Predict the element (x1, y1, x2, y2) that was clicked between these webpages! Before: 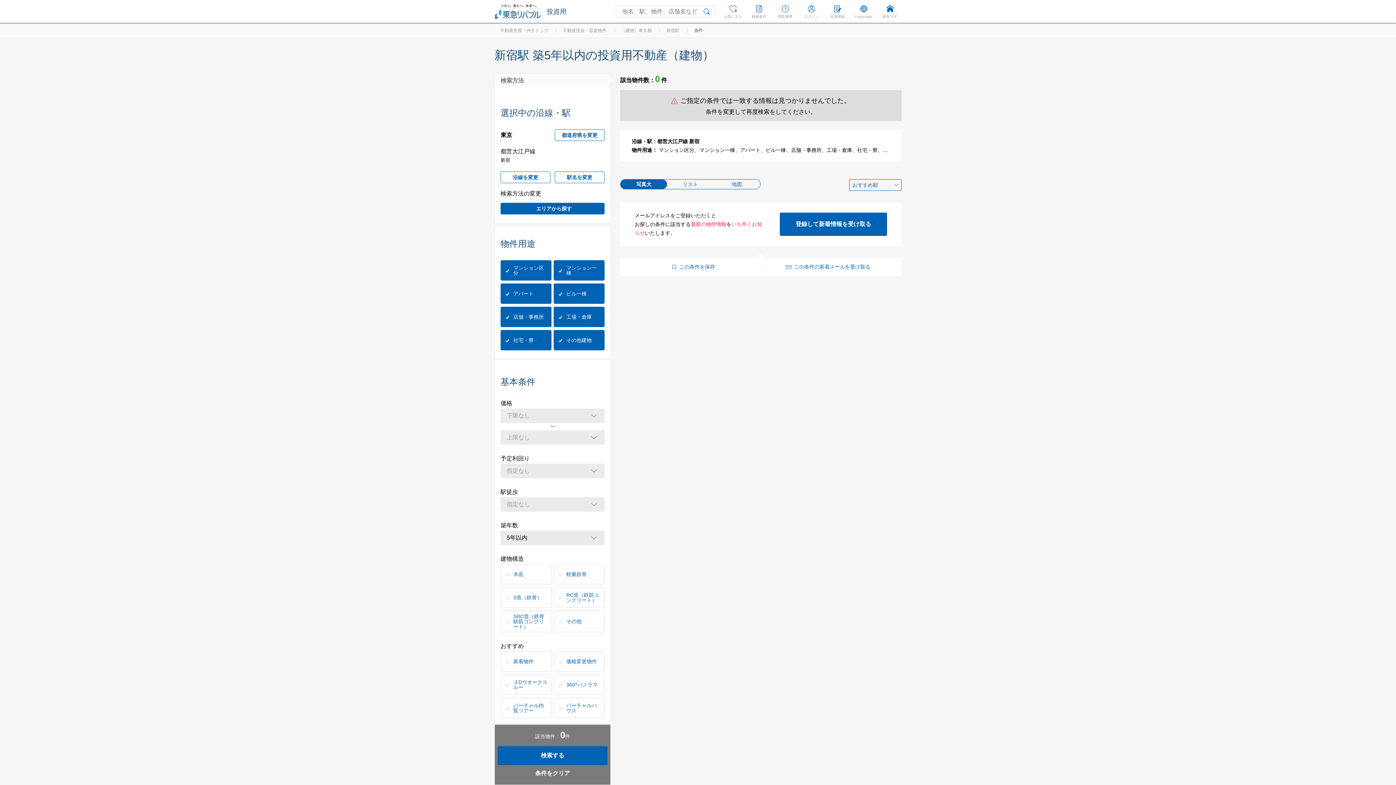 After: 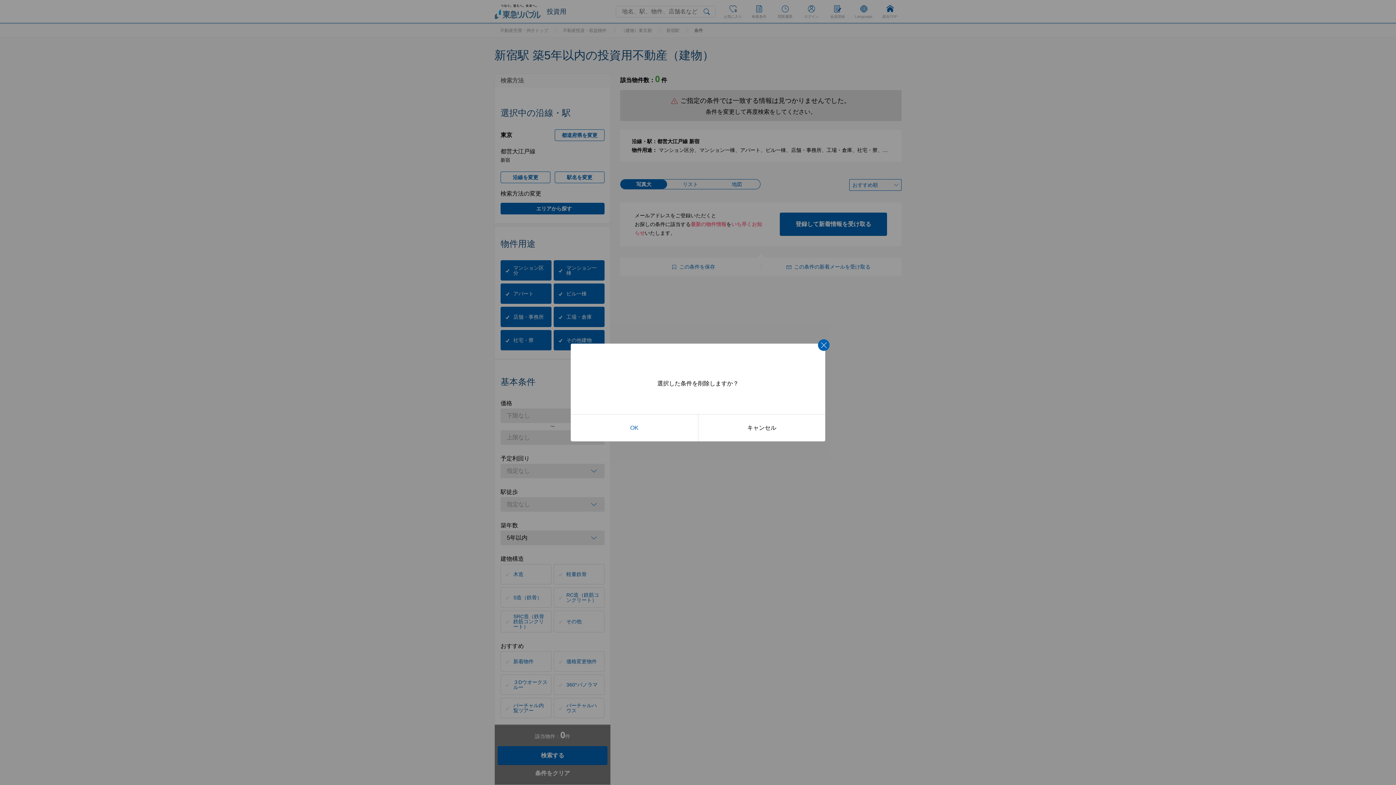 Action: bbox: (497, 768, 607, 779) label: 条件をクリア